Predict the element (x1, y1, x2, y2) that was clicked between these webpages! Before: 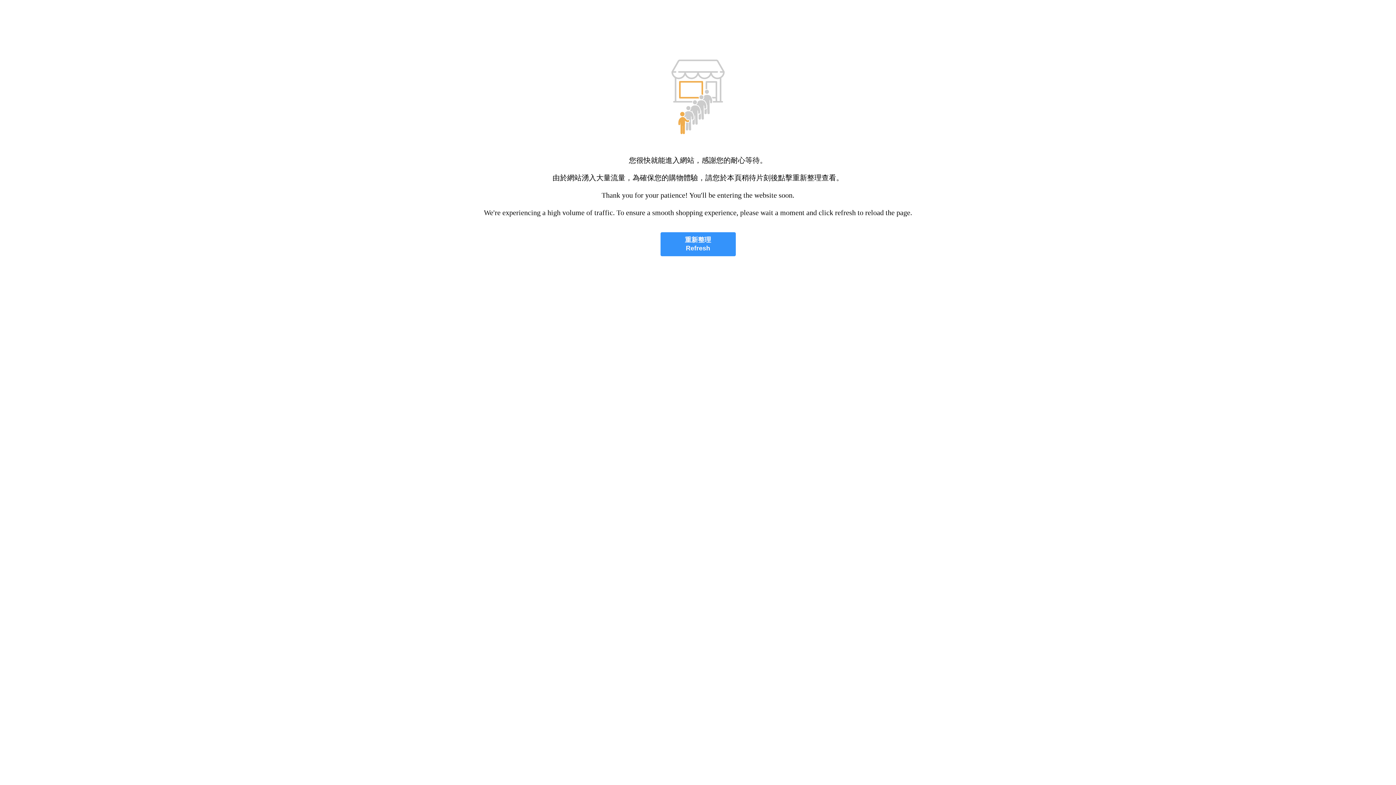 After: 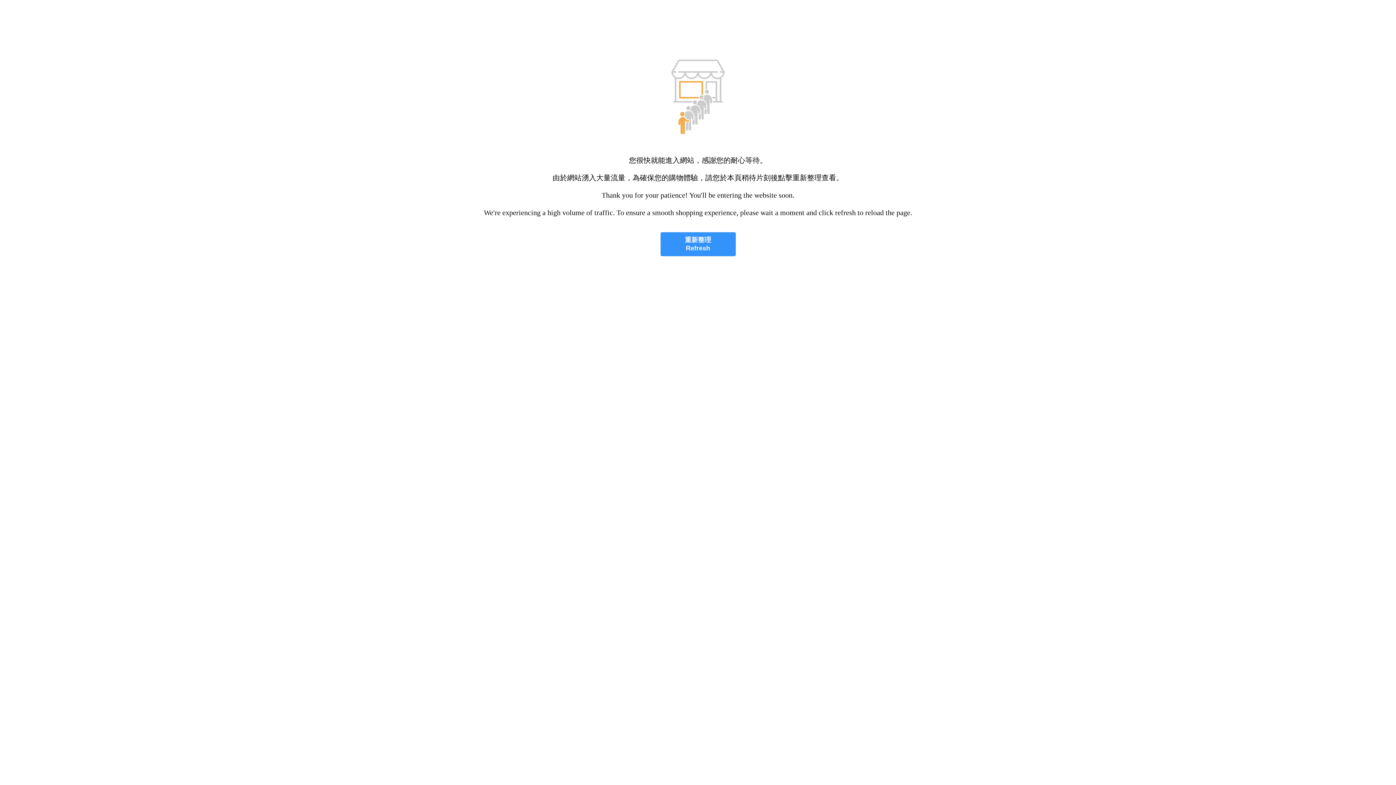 Action: label: 重新整理
Refresh bbox: (660, 232, 735, 256)